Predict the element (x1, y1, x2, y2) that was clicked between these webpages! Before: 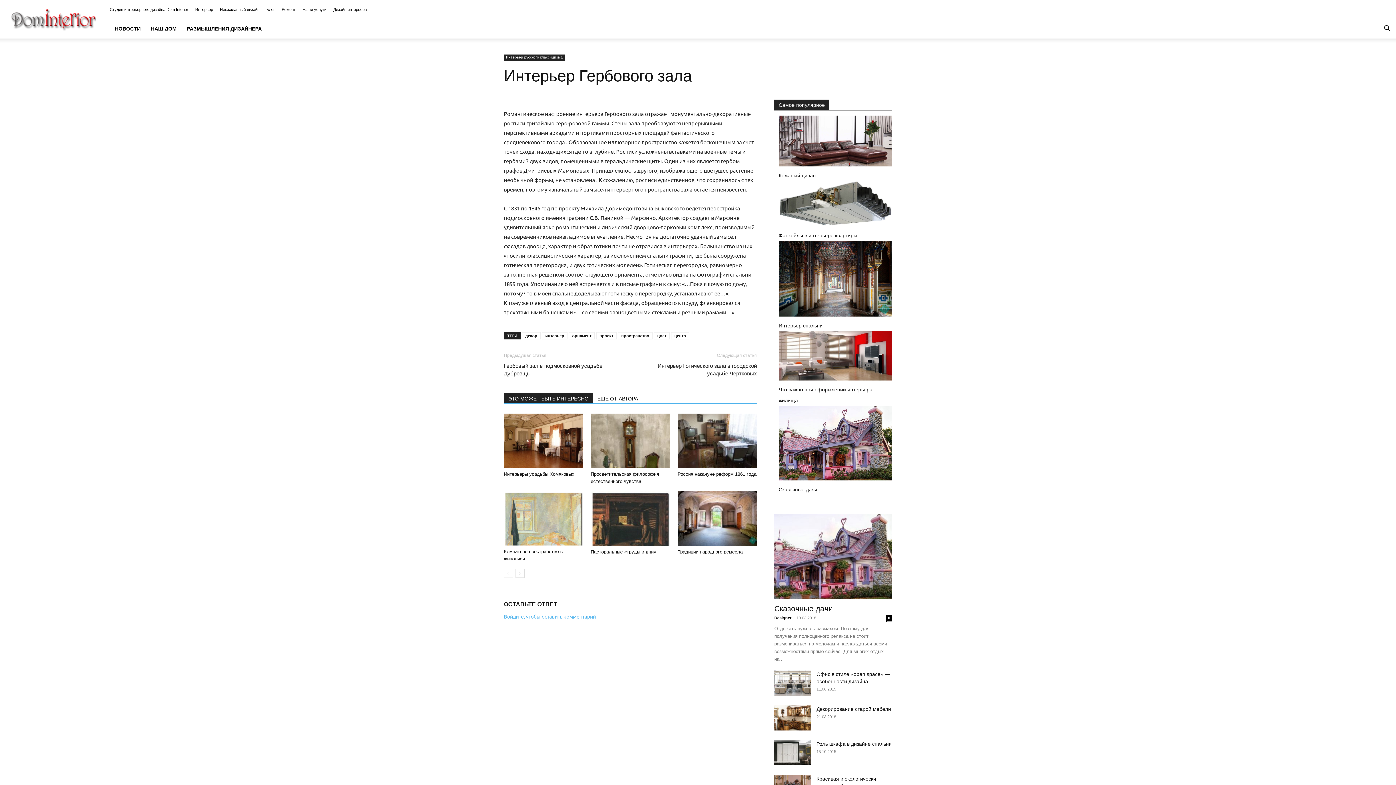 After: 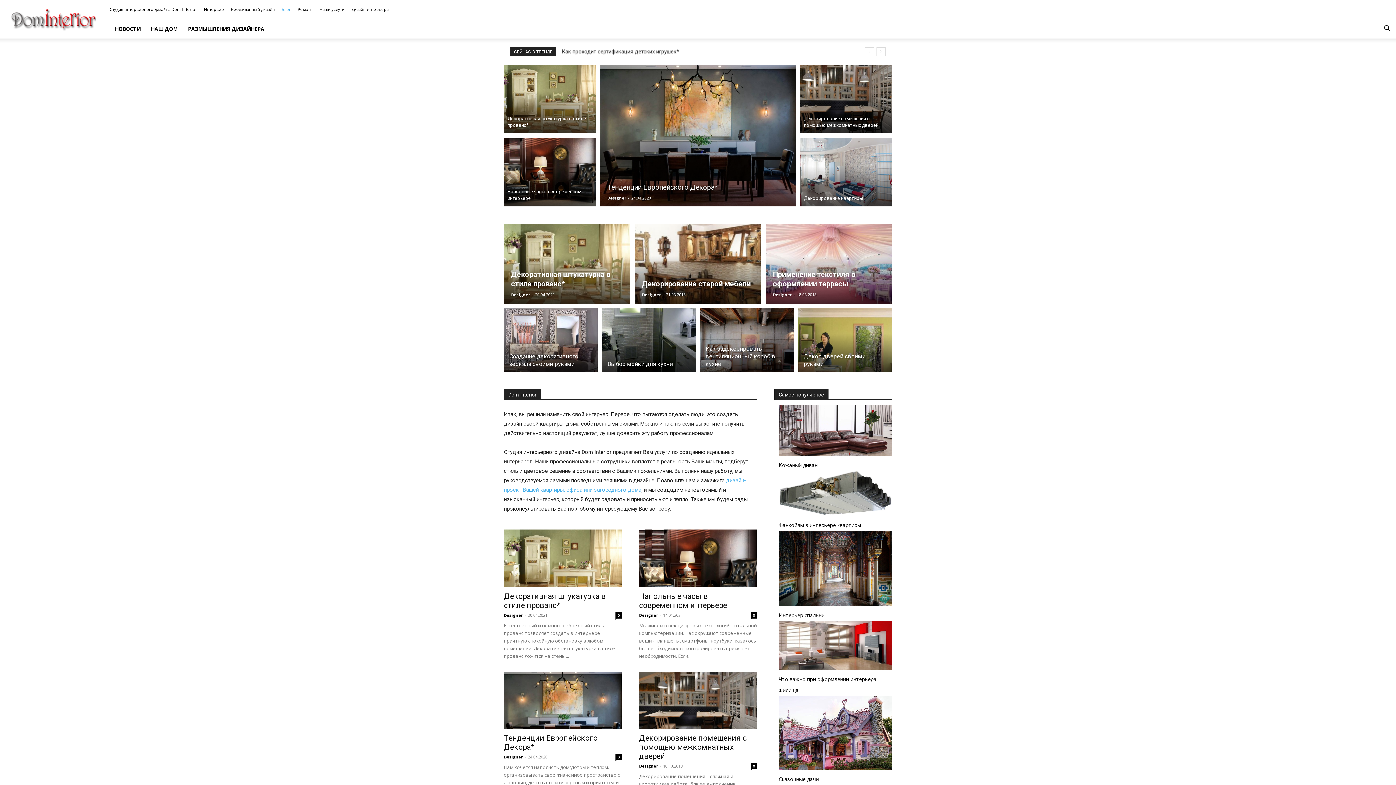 Action: label: Designer bbox: (774, 616, 791, 620)